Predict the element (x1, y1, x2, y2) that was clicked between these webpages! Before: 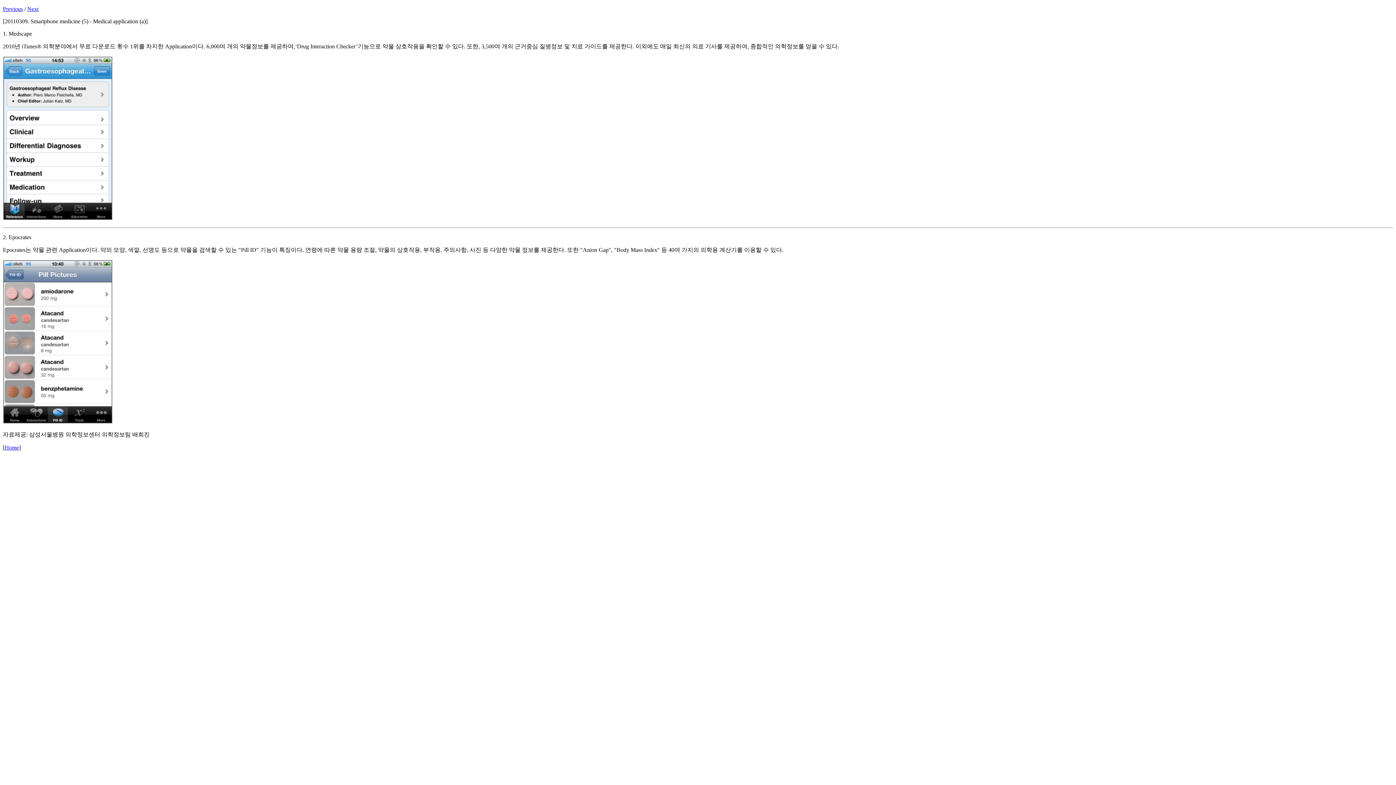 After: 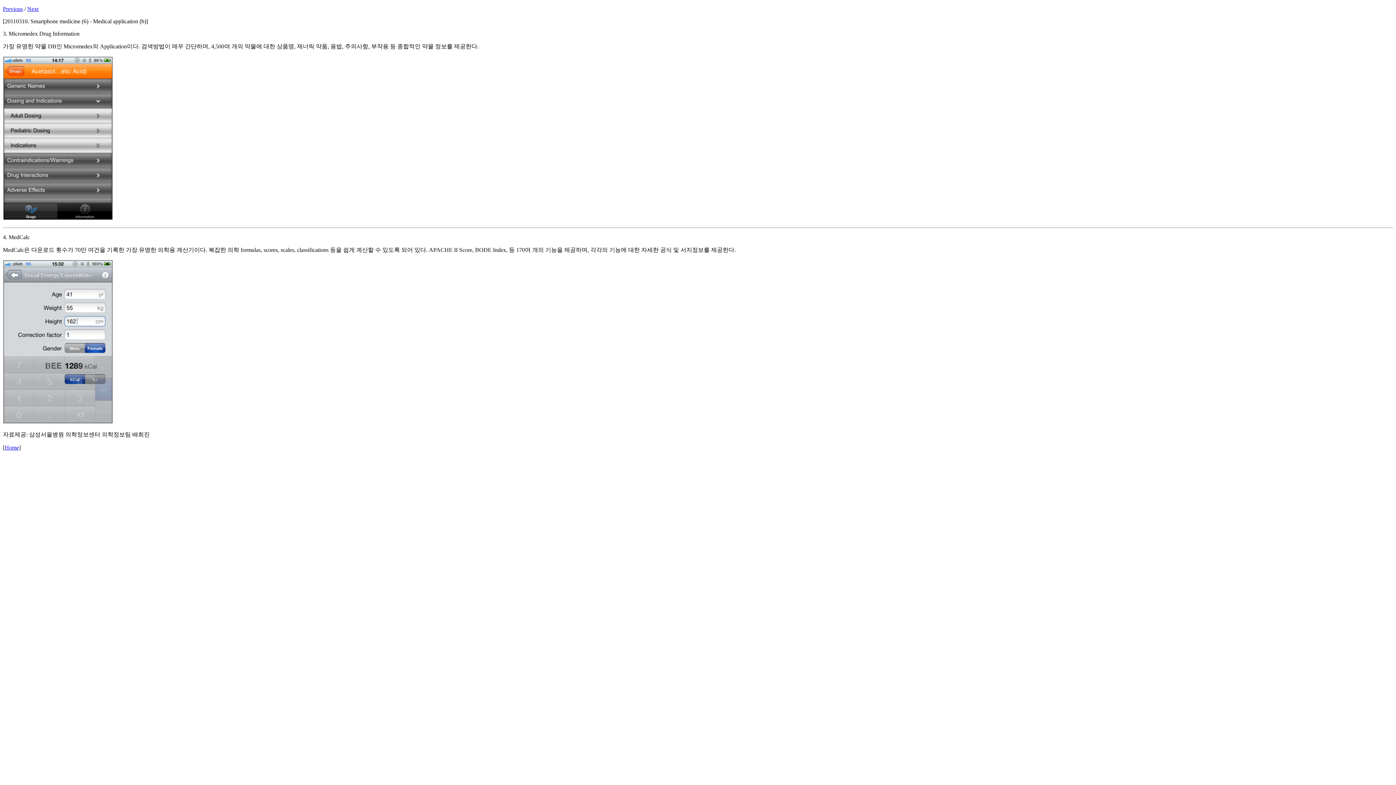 Action: bbox: (27, 5, 38, 12) label: Next